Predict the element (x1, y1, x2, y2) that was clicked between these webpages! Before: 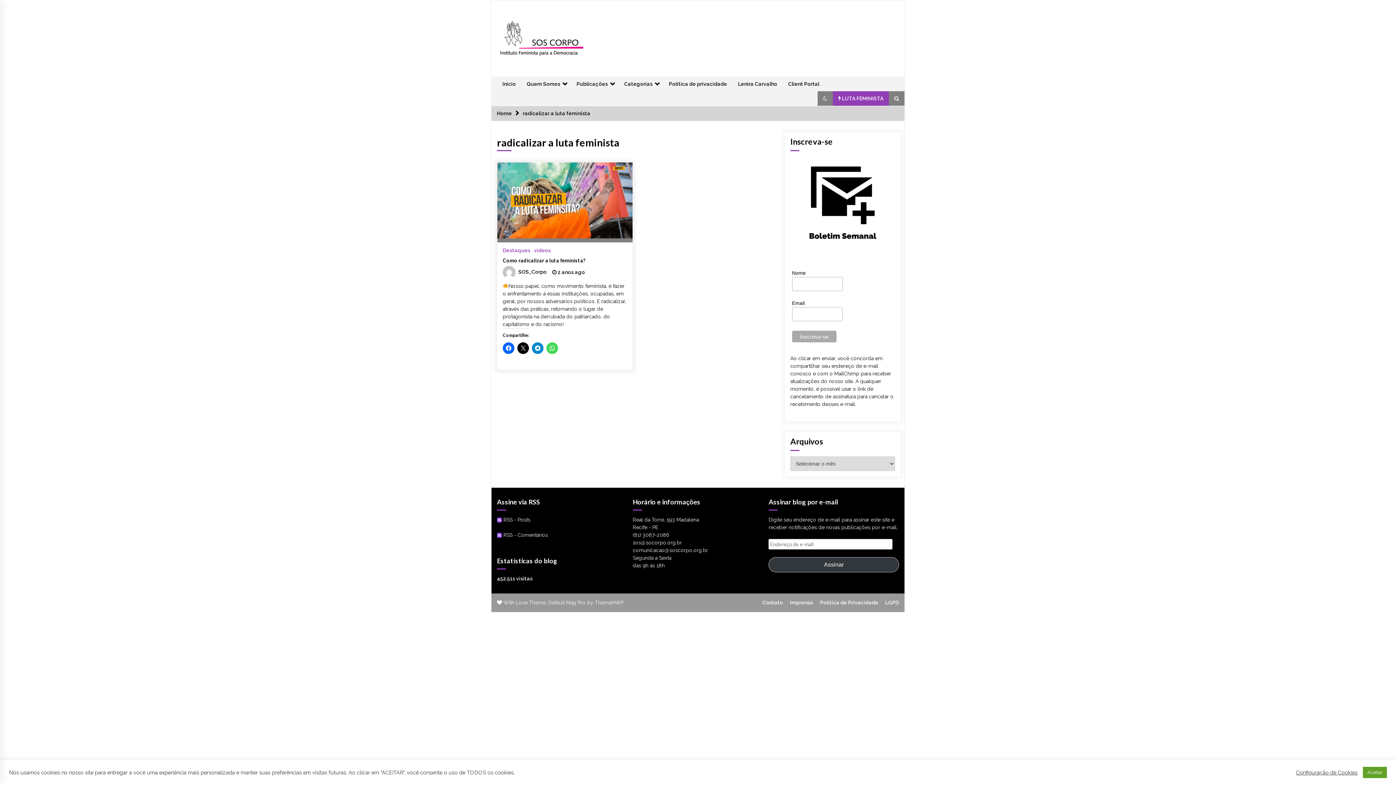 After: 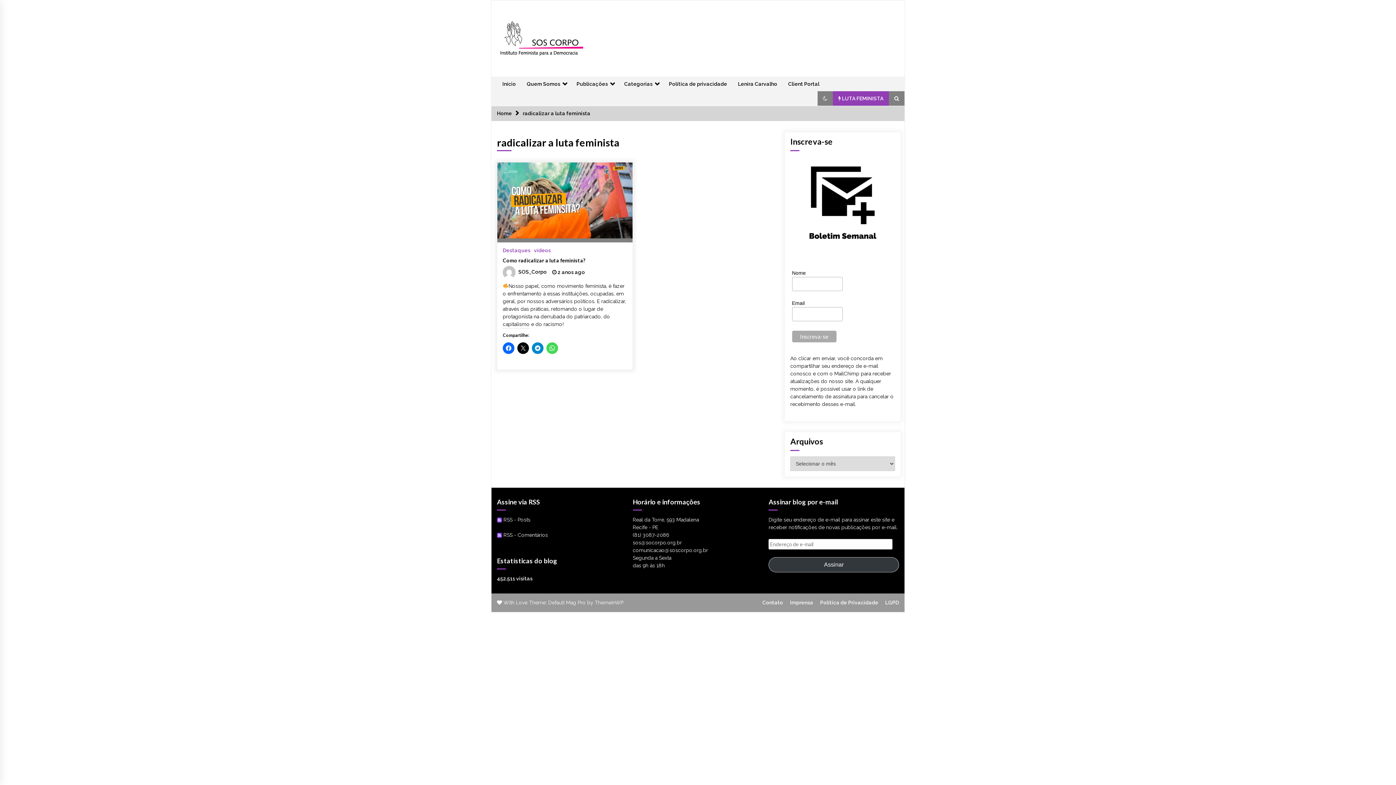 Action: label: Aceitar bbox: (1363, 767, 1387, 778)